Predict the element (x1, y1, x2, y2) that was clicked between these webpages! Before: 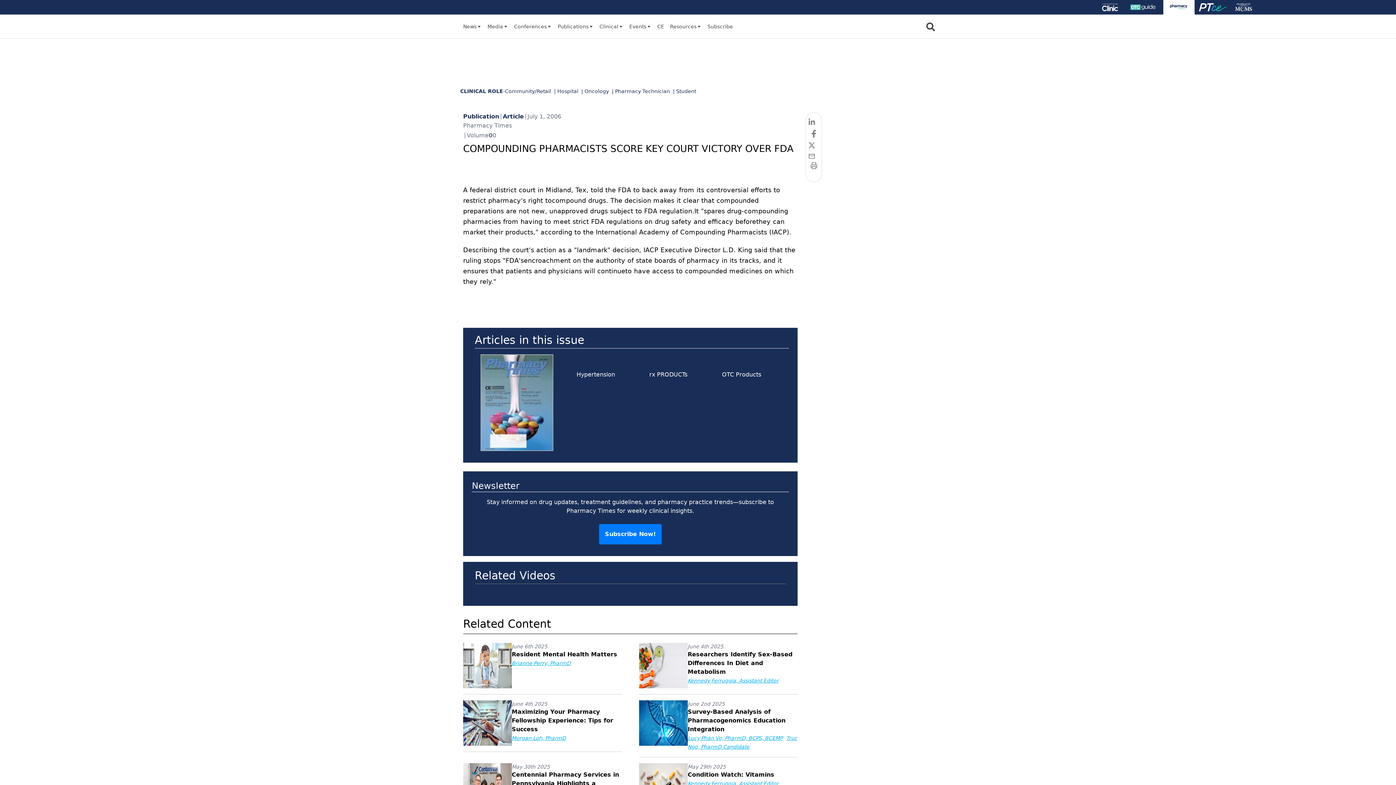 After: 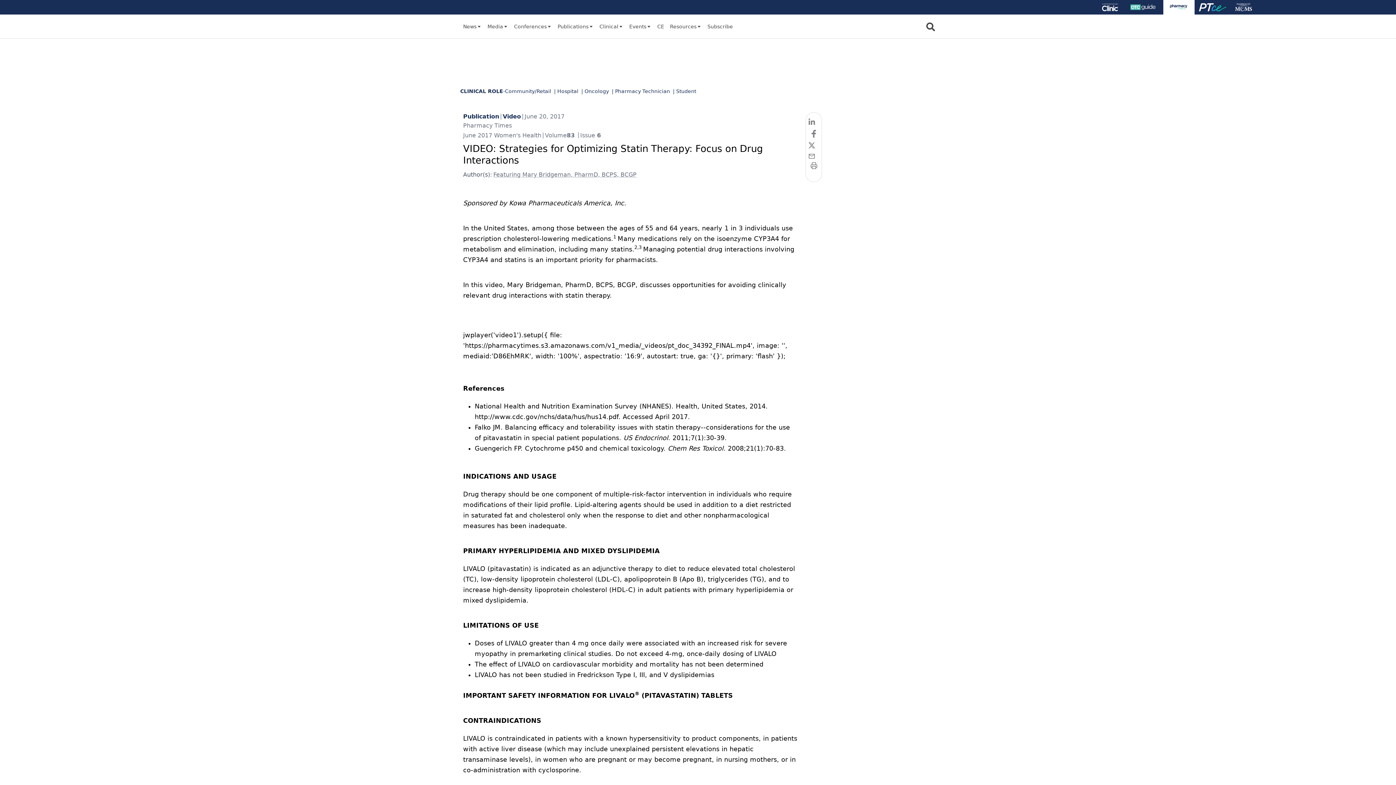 Action: bbox: (637, 590, 710, 594)